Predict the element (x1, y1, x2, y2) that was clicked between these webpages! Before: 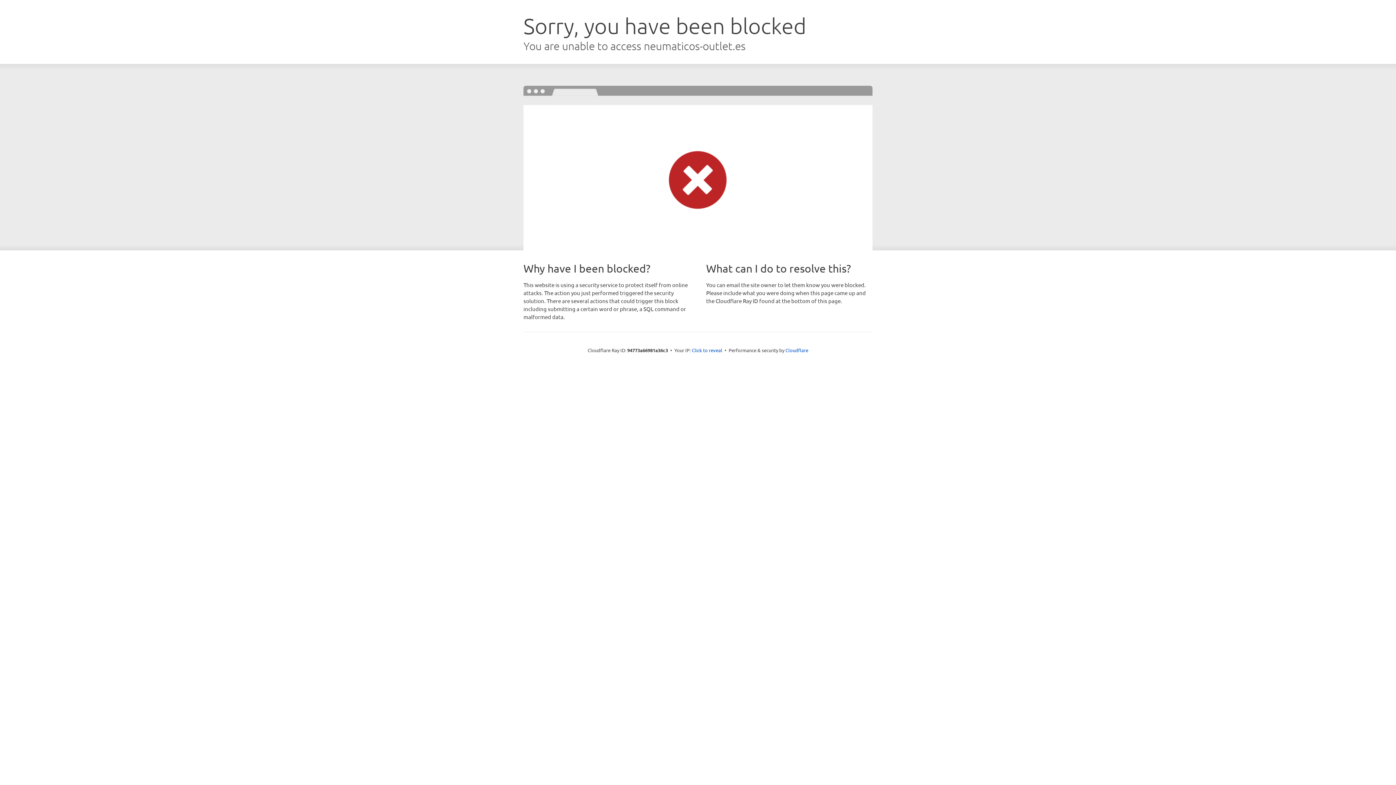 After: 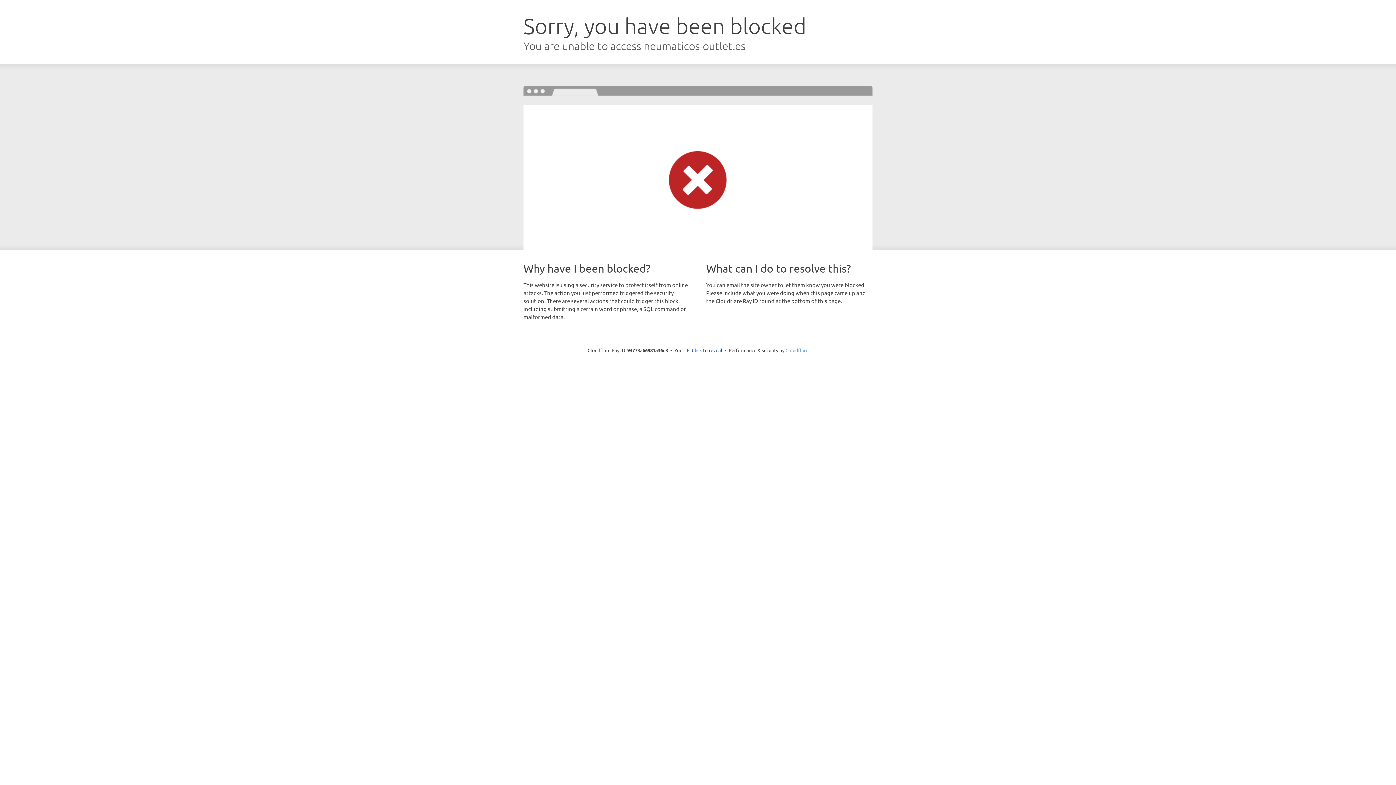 Action: label: Cloudflare bbox: (785, 347, 808, 353)